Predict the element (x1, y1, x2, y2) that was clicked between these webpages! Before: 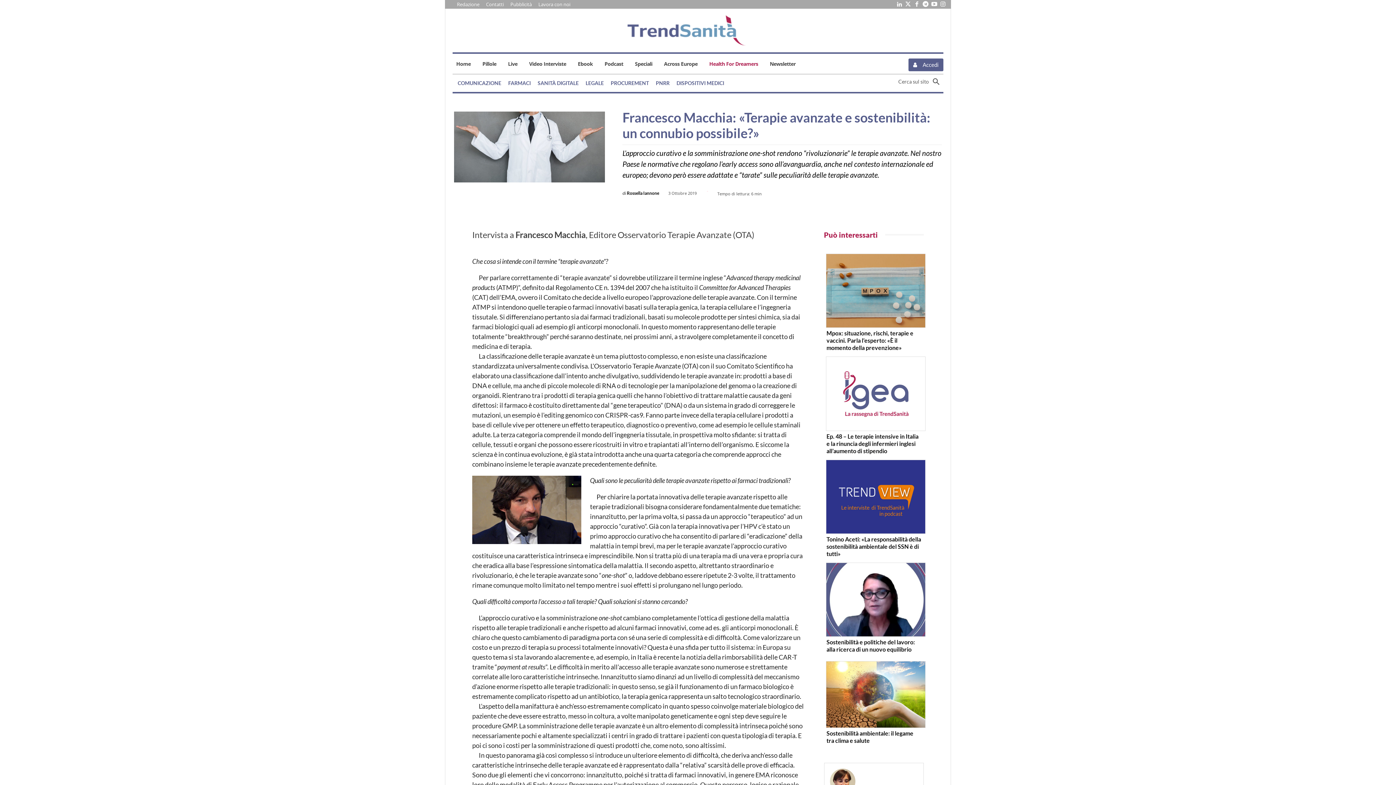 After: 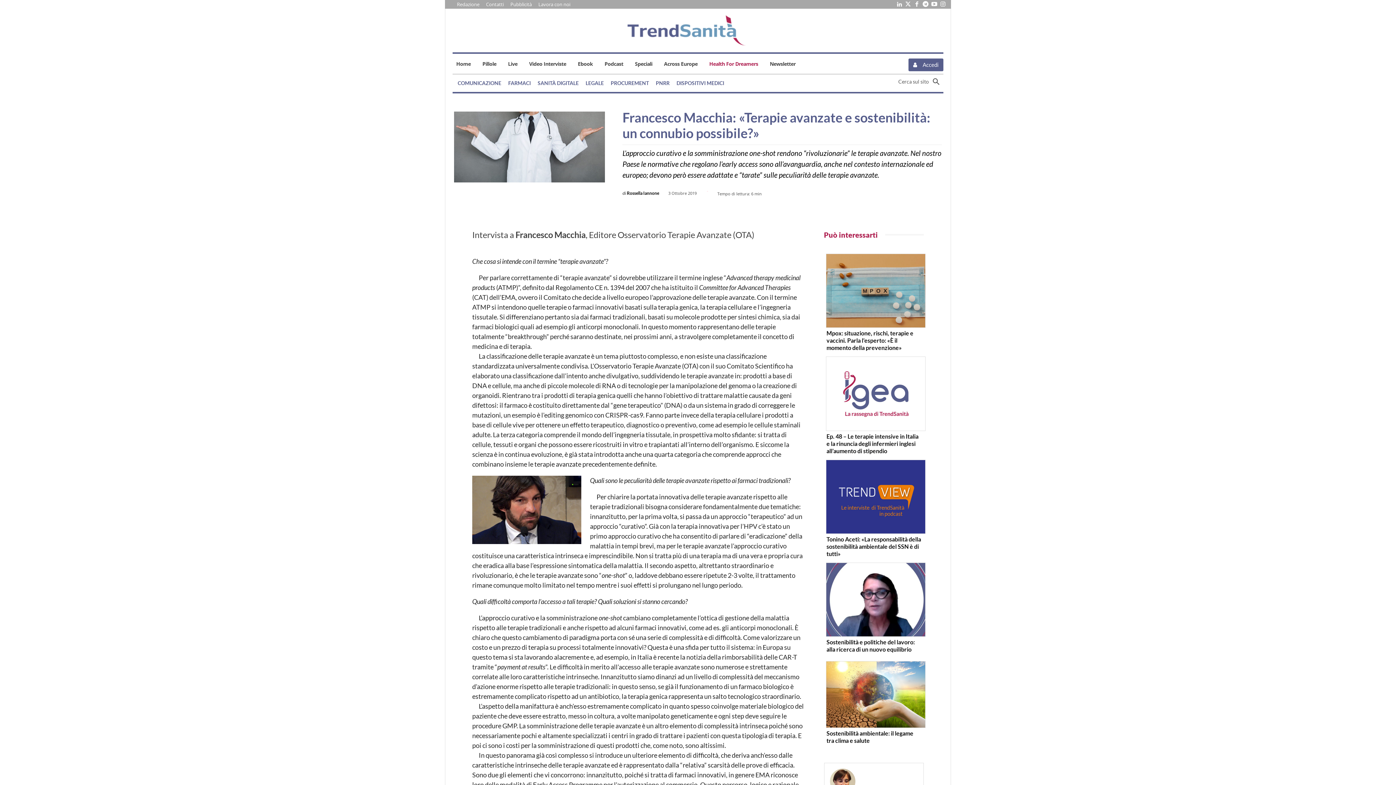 Action: bbox: (895, 0, 904, 8)